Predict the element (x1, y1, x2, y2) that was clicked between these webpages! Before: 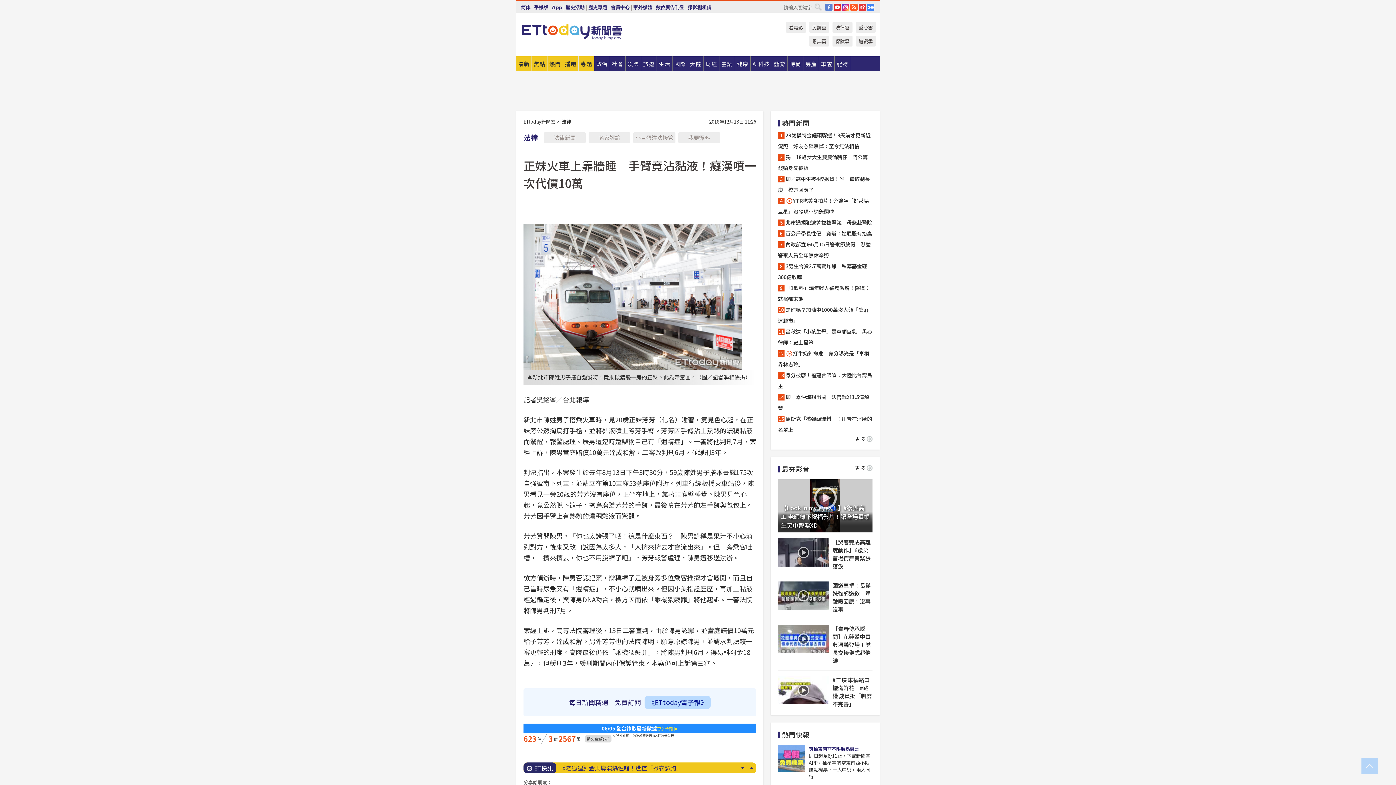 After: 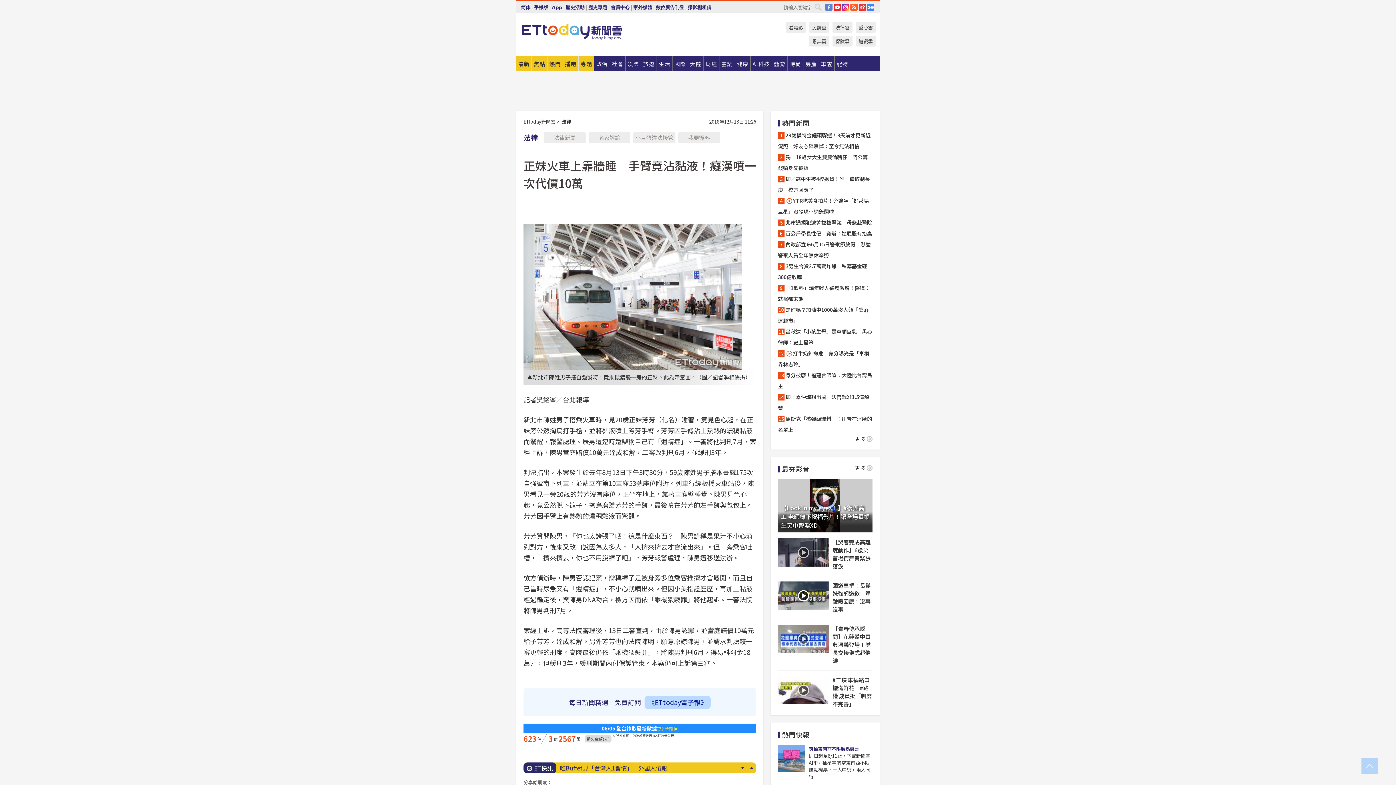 Action: bbox: (778, 581, 829, 610)